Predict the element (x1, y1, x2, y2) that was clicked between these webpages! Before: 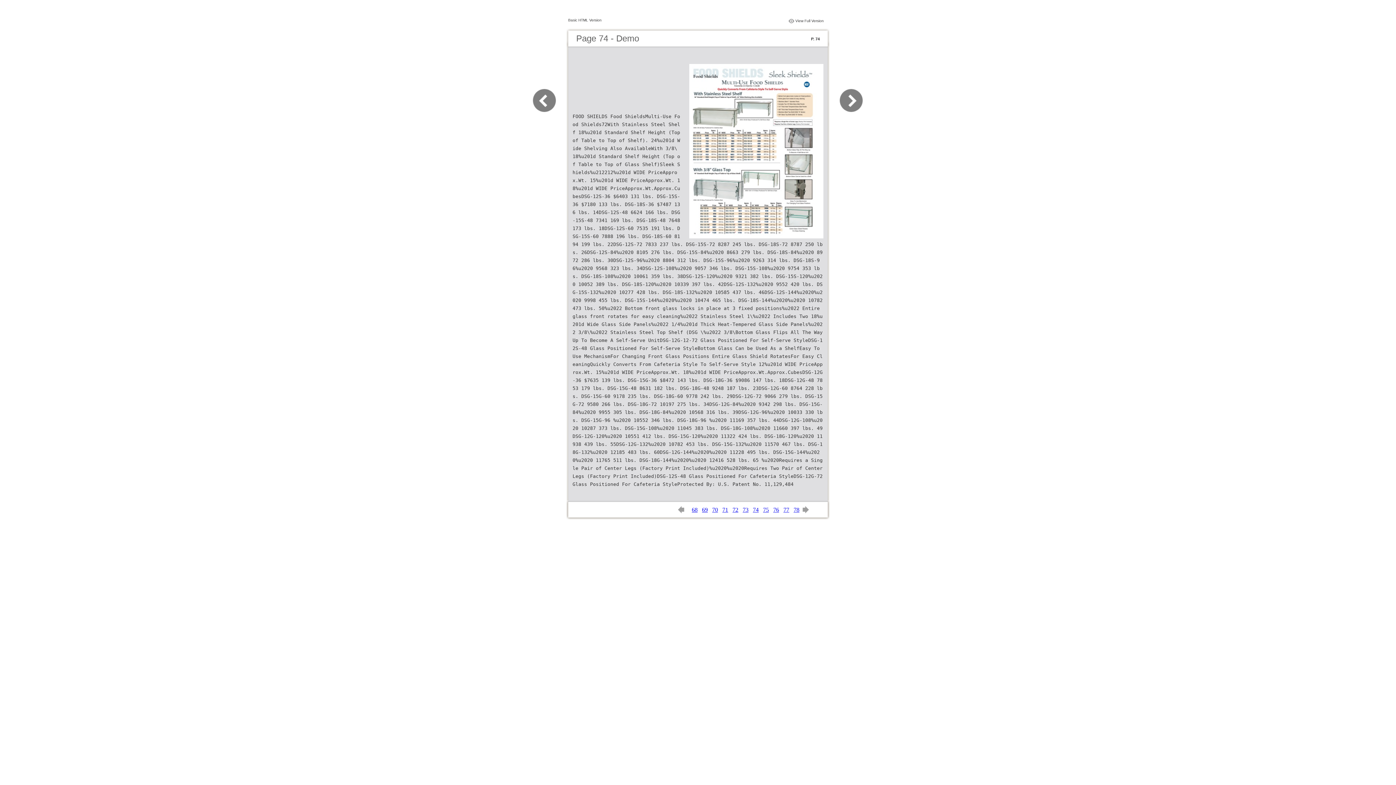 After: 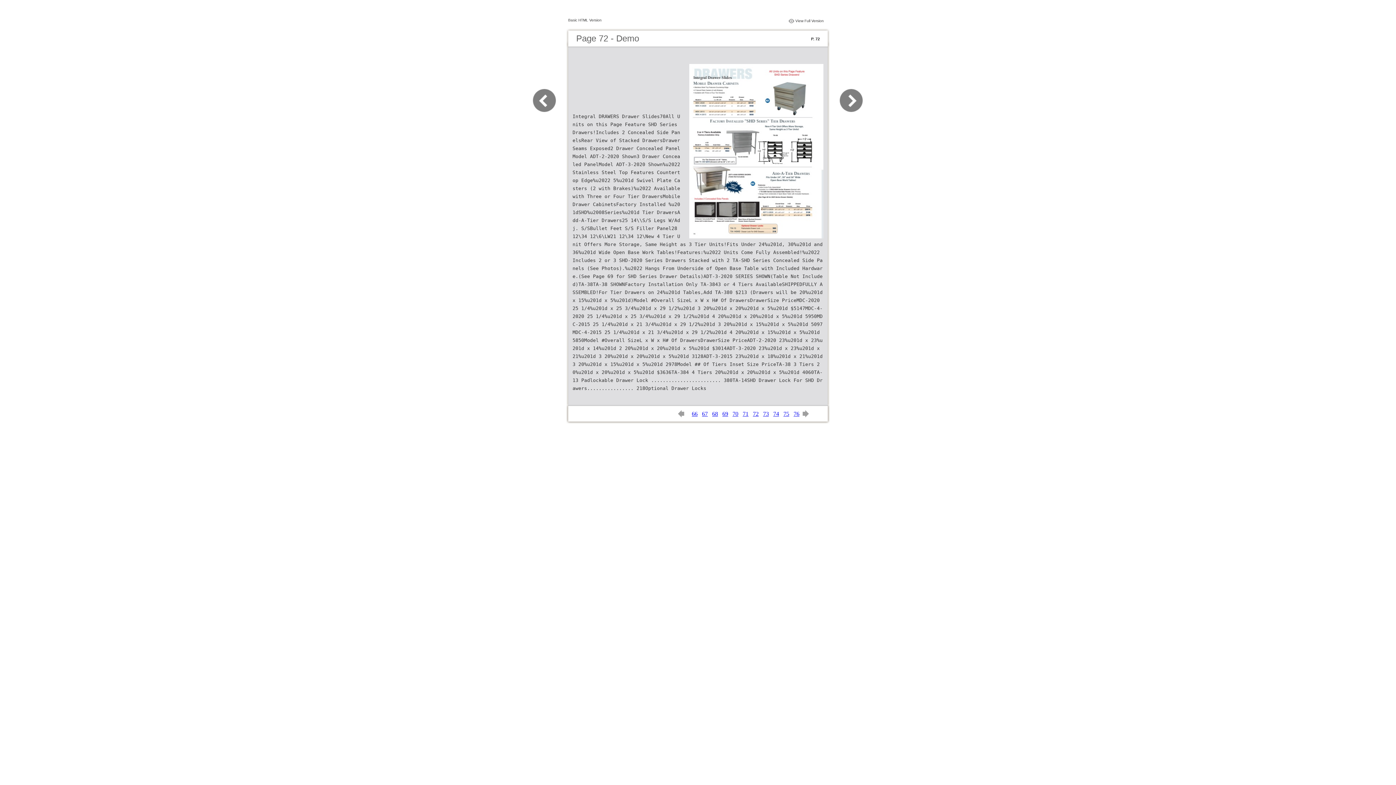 Action: bbox: (732, 506, 738, 513) label: 72